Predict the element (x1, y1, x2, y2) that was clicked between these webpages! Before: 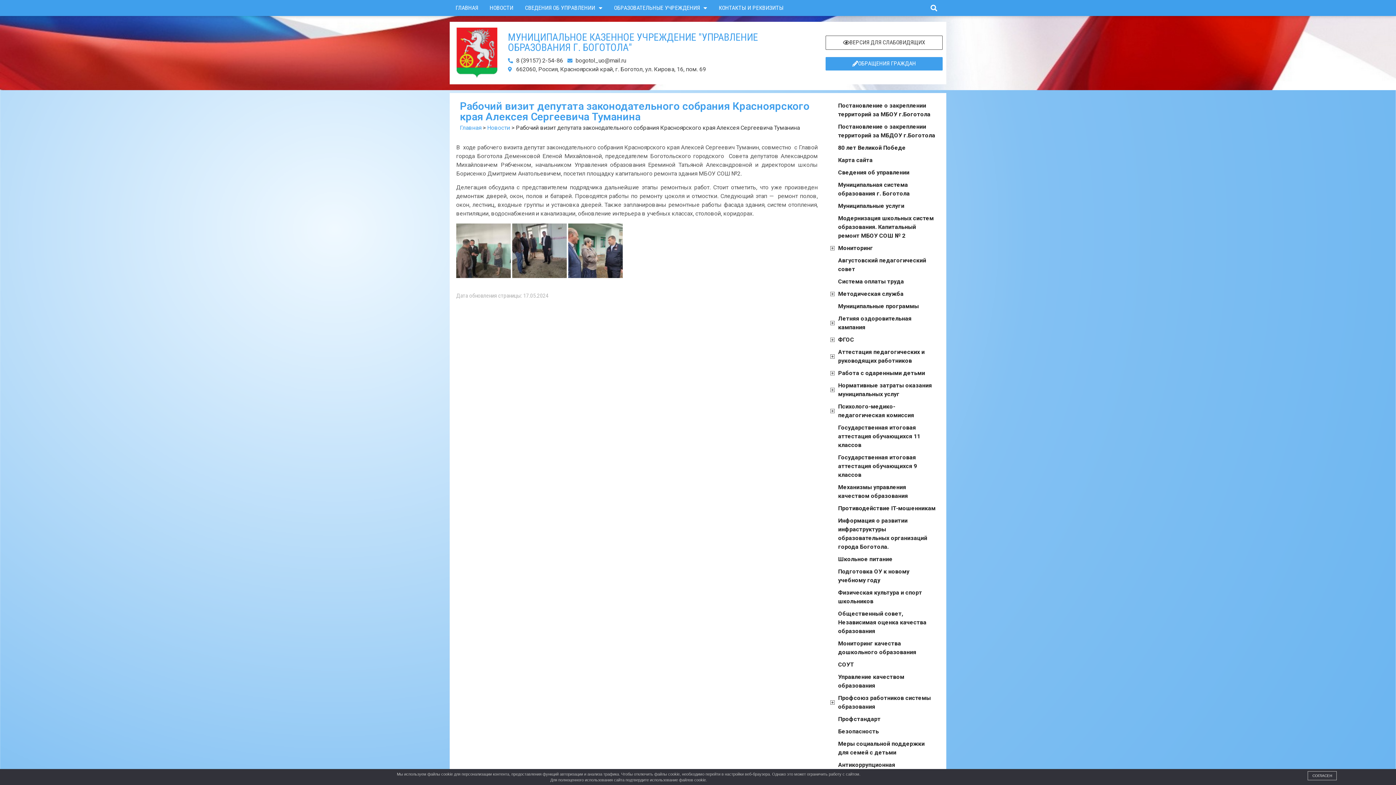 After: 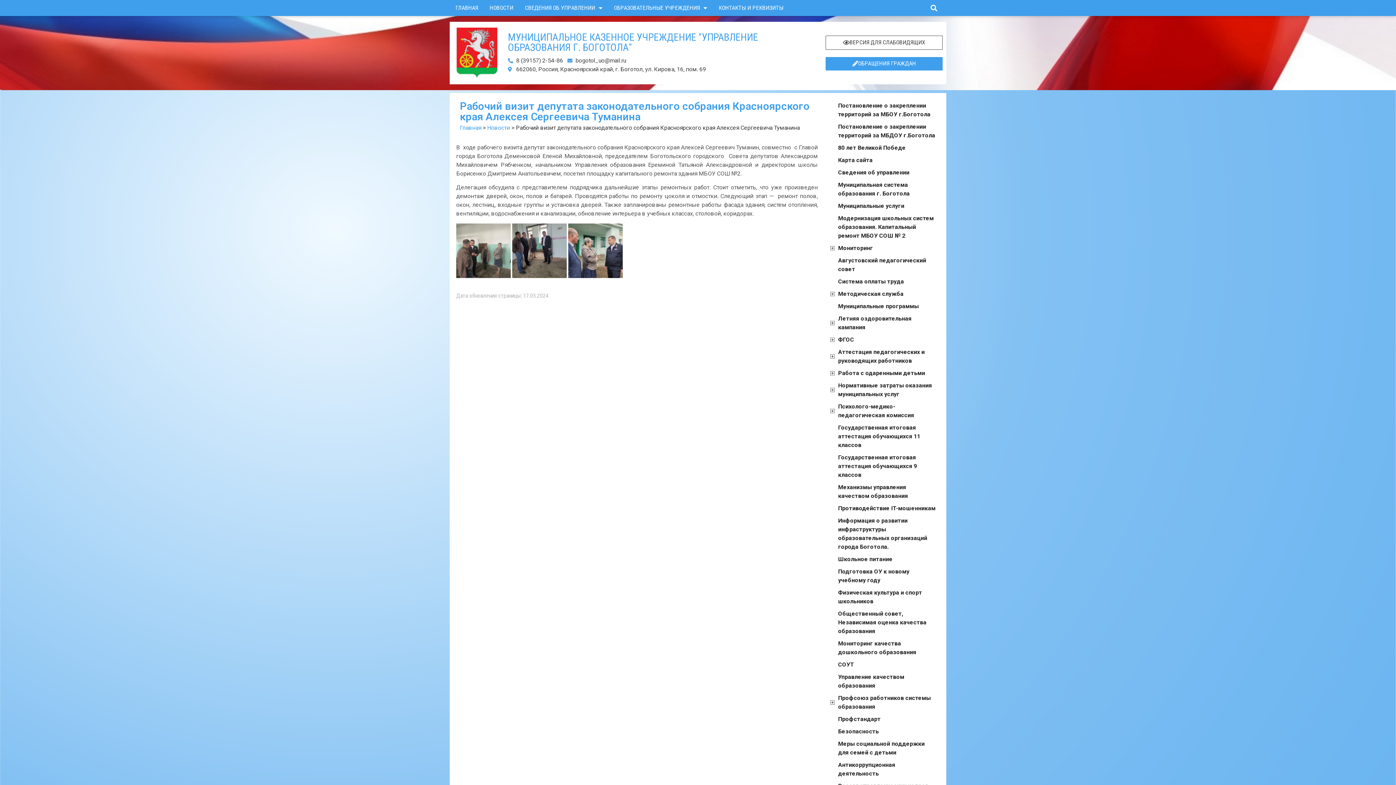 Action: label: СОГЛАСЕН bbox: (1308, 771, 1337, 780)